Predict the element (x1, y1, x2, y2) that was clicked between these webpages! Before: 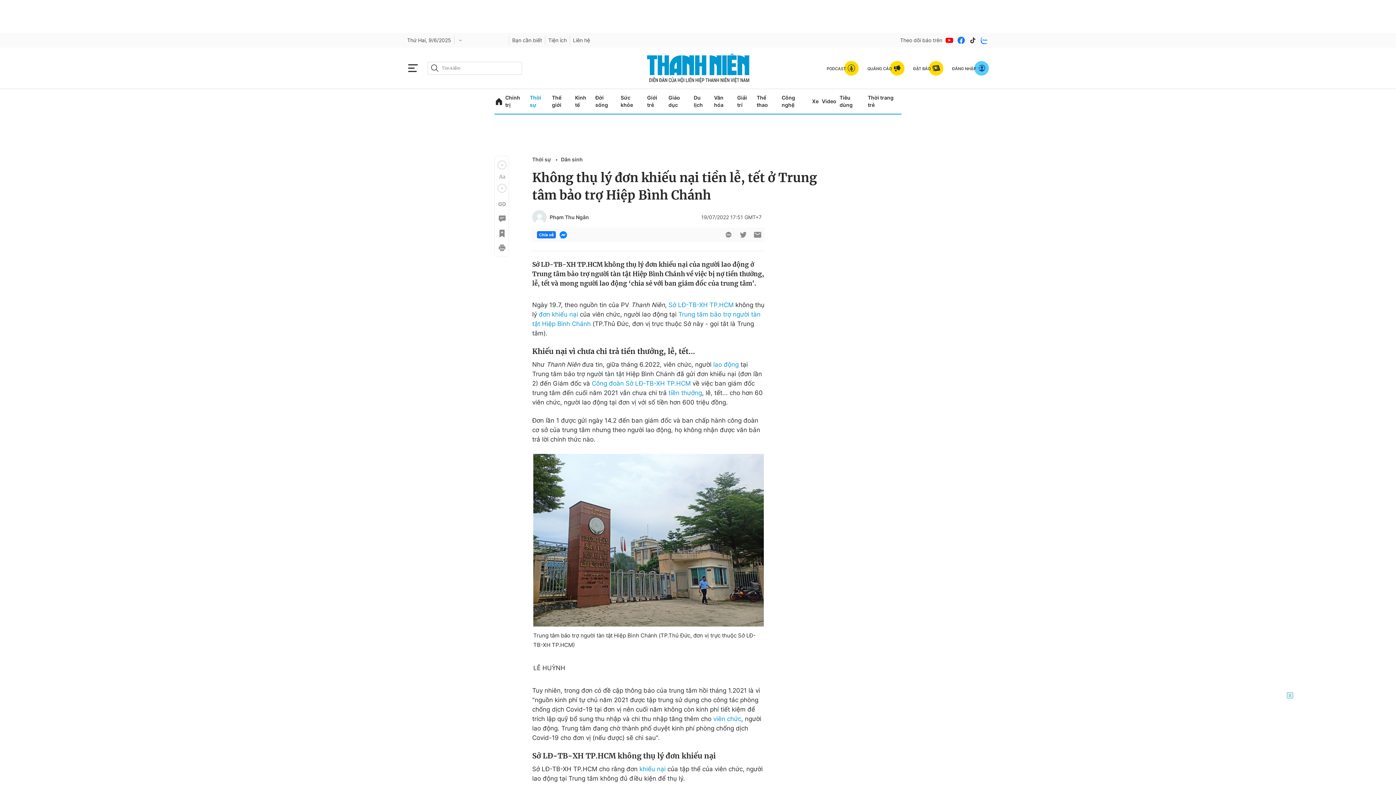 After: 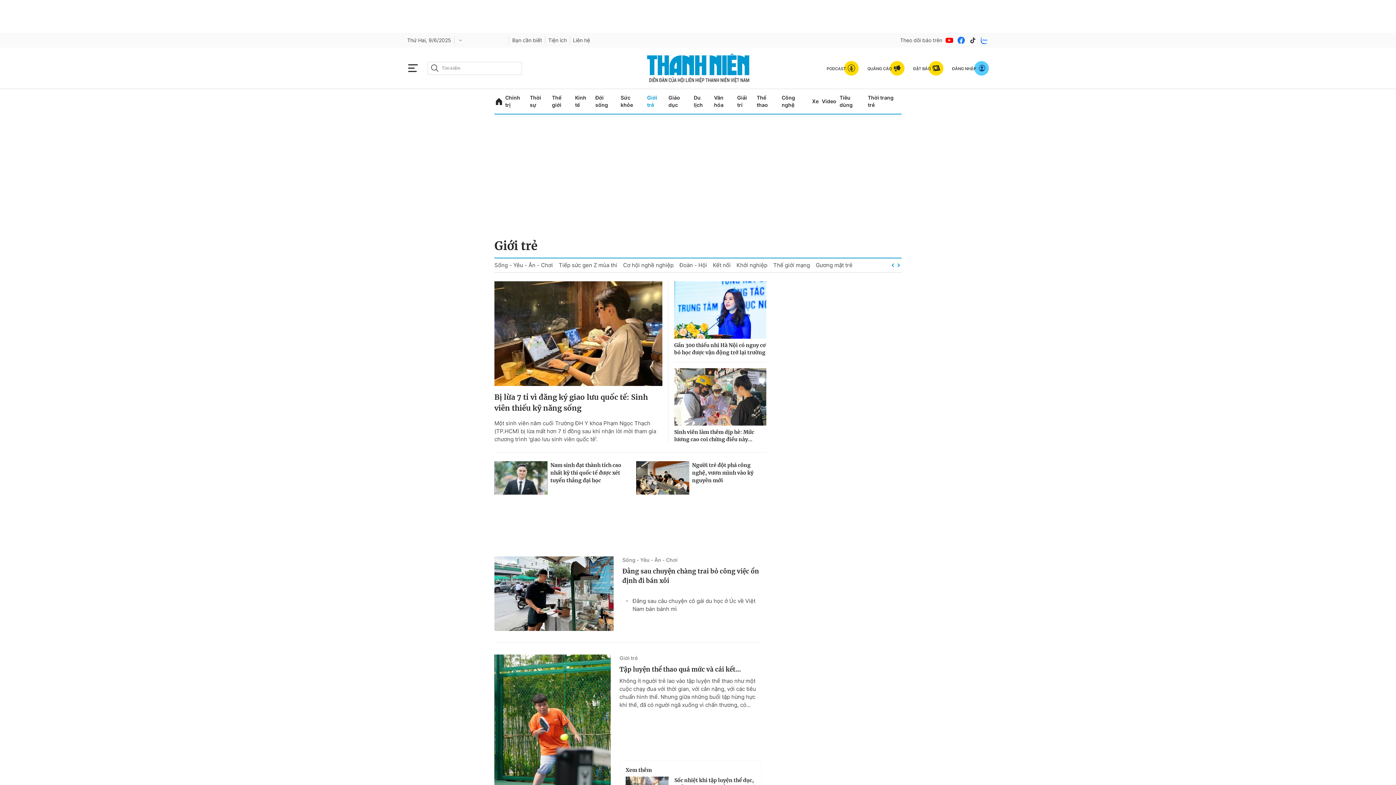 Action: bbox: (647, 89, 665, 113) label: Giới trẻ